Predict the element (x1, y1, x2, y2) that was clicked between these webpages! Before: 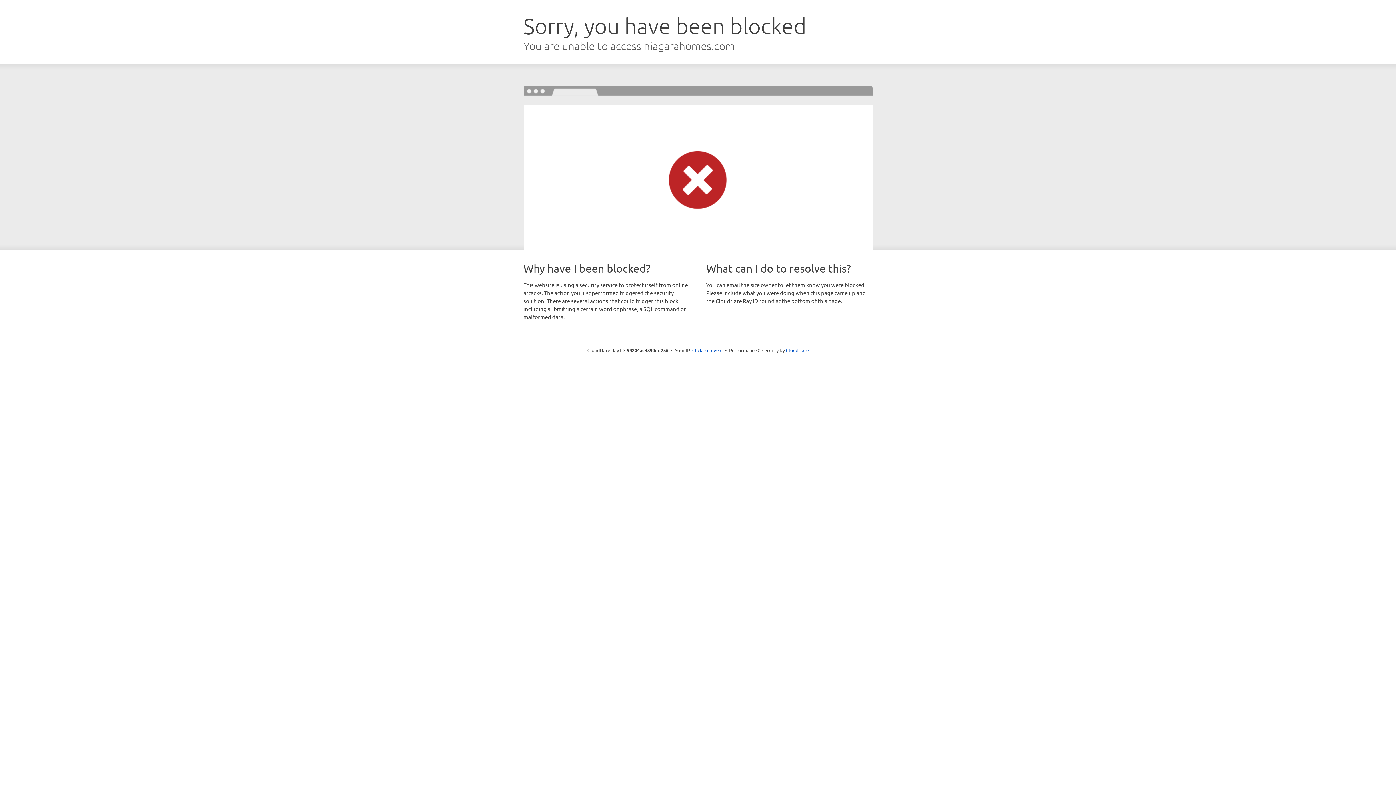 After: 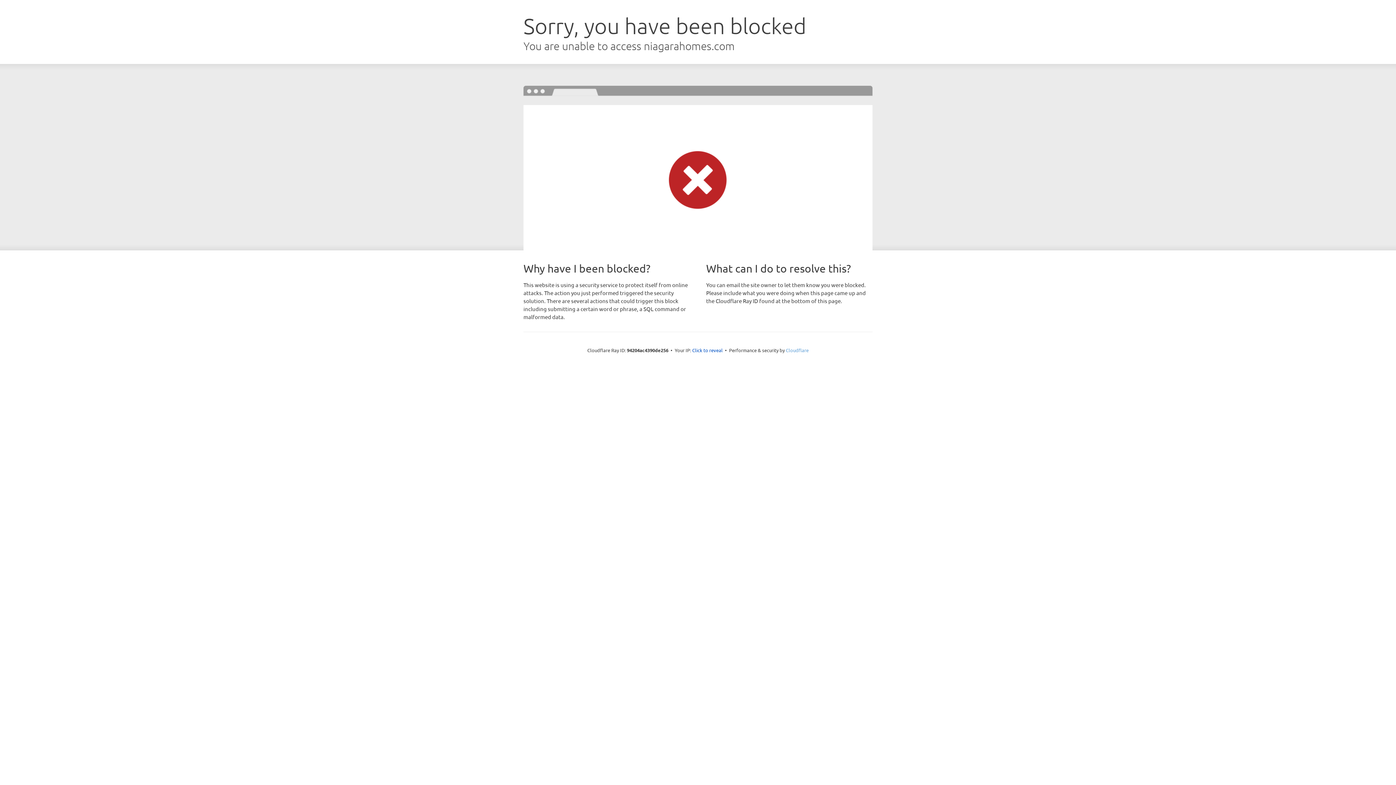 Action: label: Cloudflare bbox: (786, 347, 808, 353)